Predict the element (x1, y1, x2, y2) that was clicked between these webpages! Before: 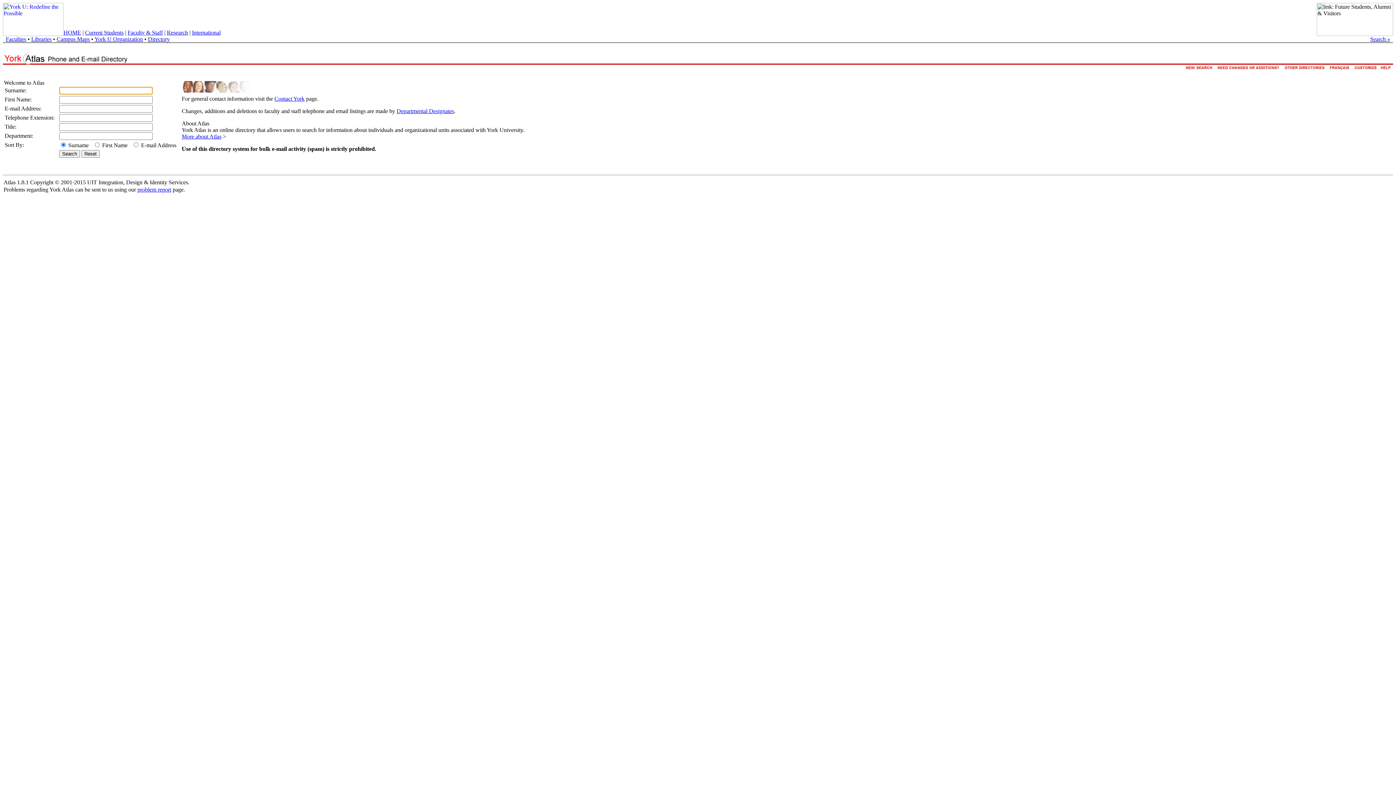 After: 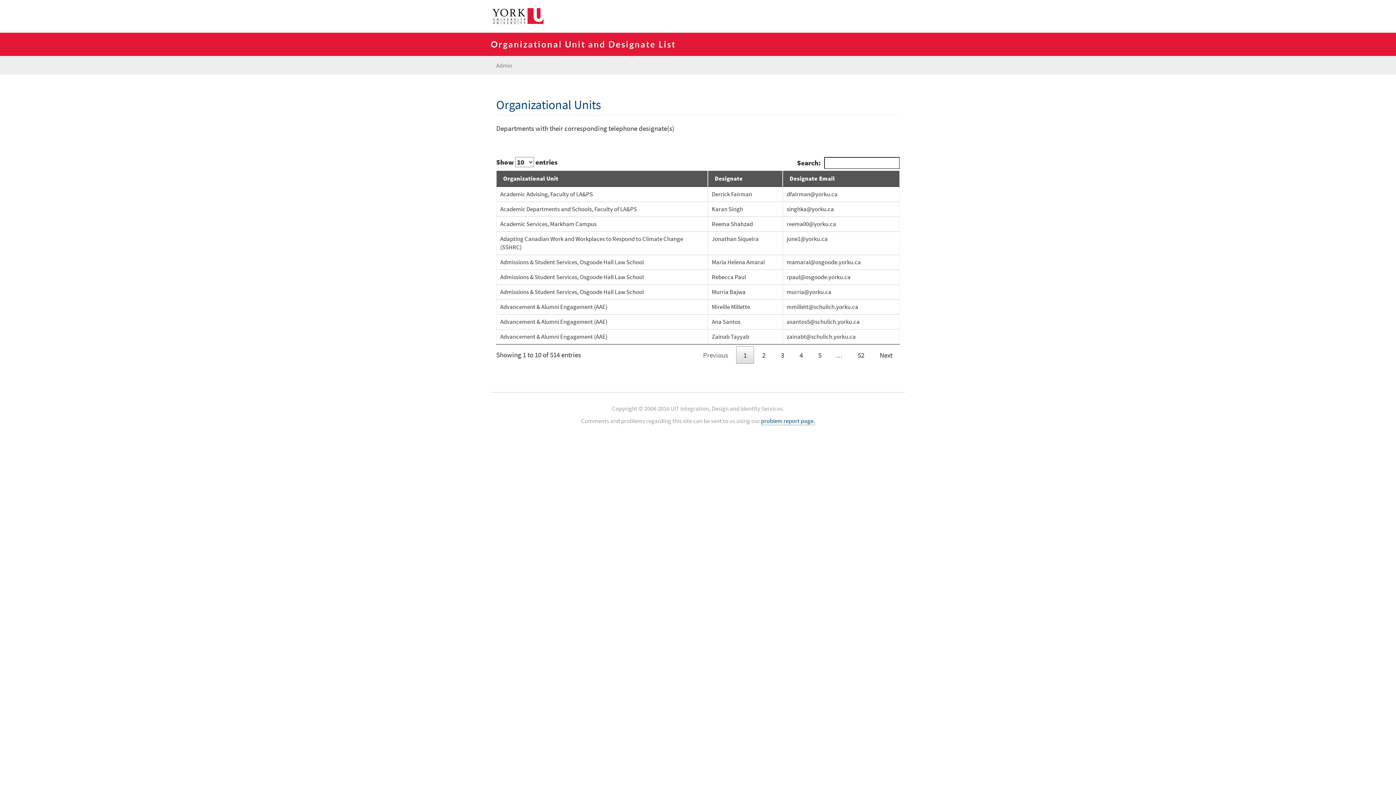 Action: bbox: (396, 108, 454, 114) label: Departmental Designates